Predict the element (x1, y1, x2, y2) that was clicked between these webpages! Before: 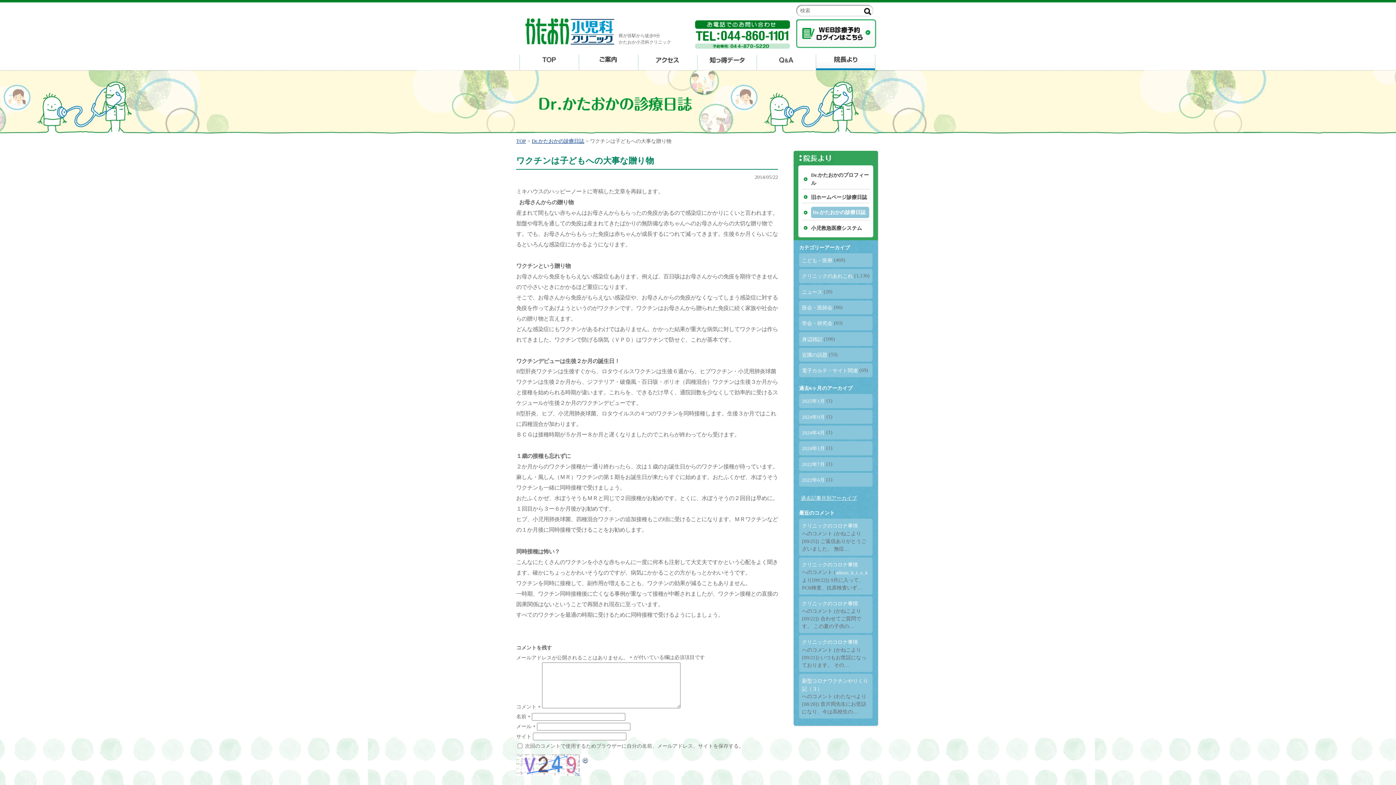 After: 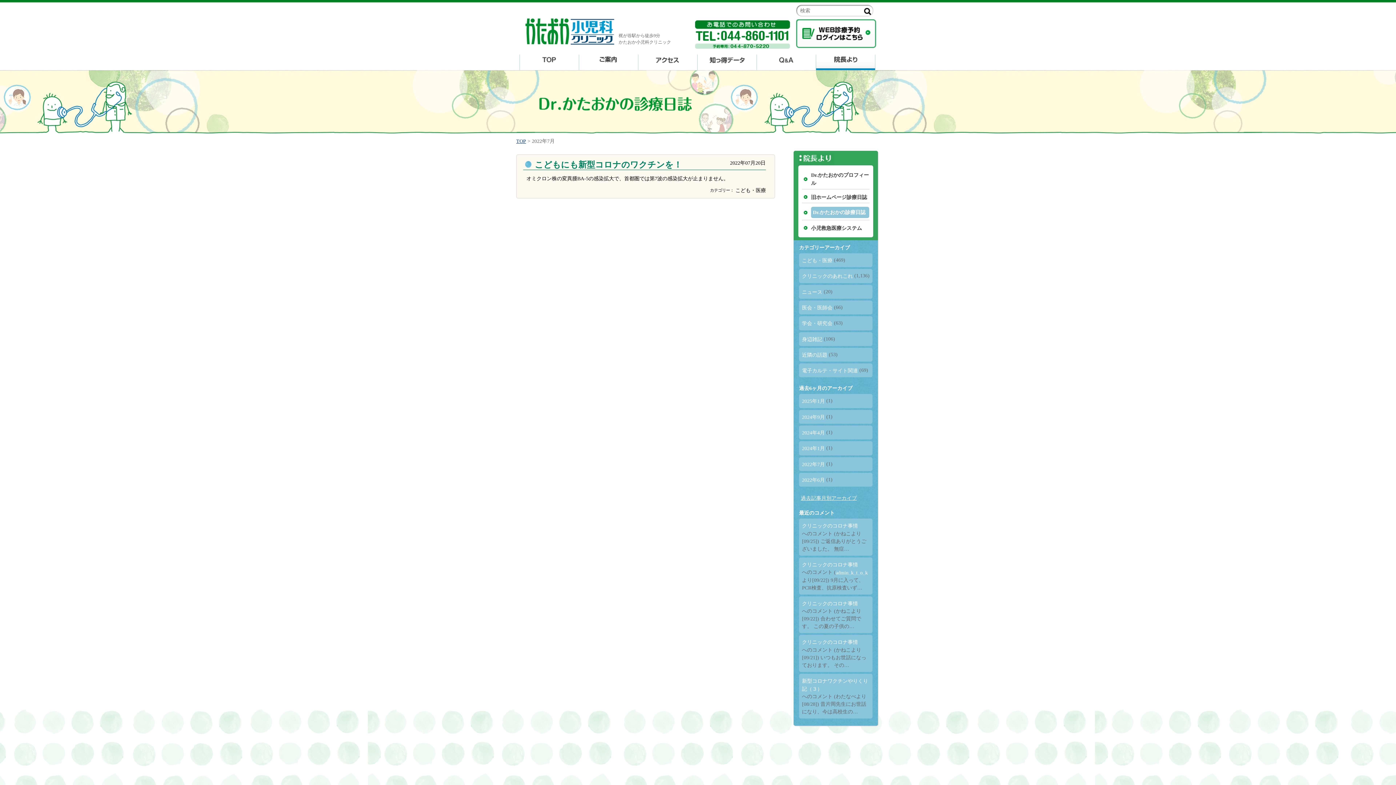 Action: label: 2022年7月 bbox: (802, 461, 825, 467)